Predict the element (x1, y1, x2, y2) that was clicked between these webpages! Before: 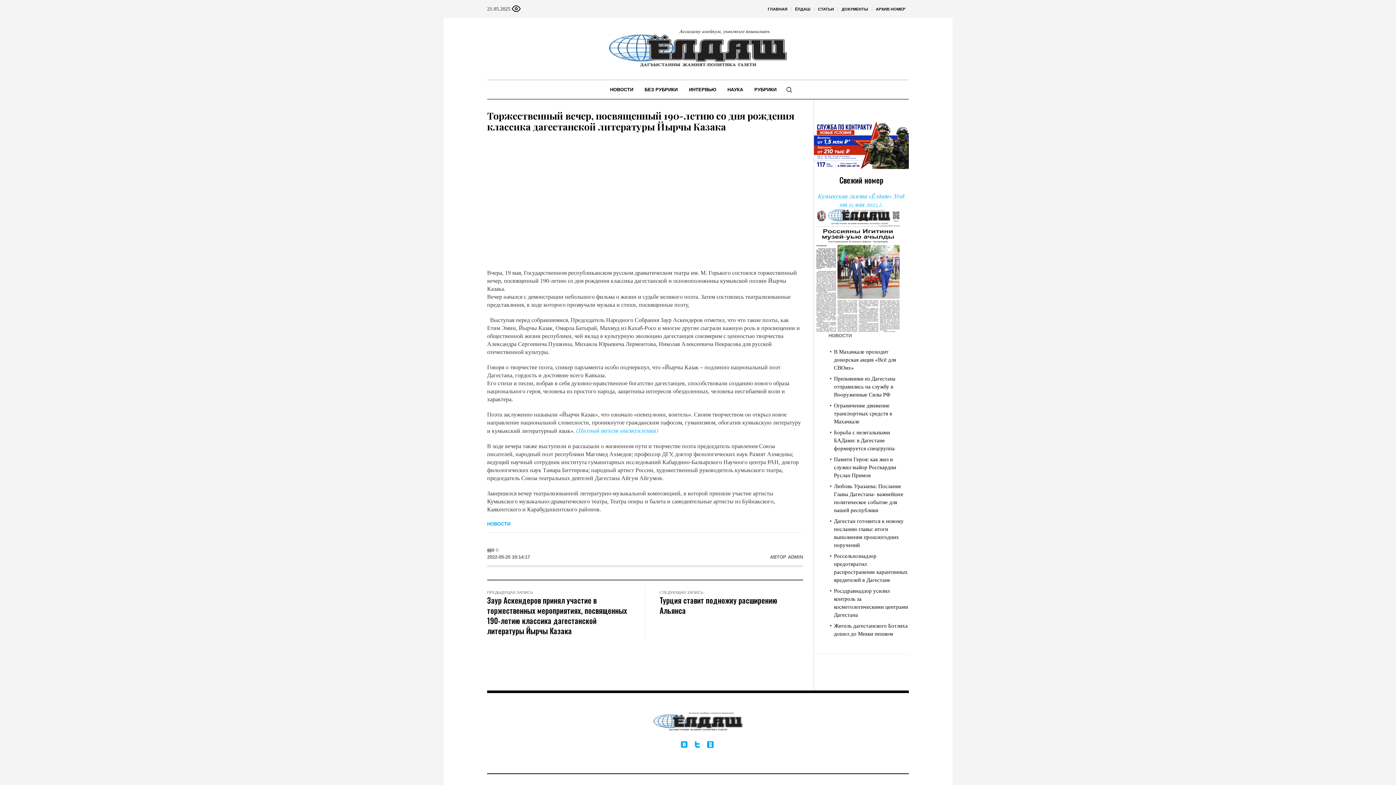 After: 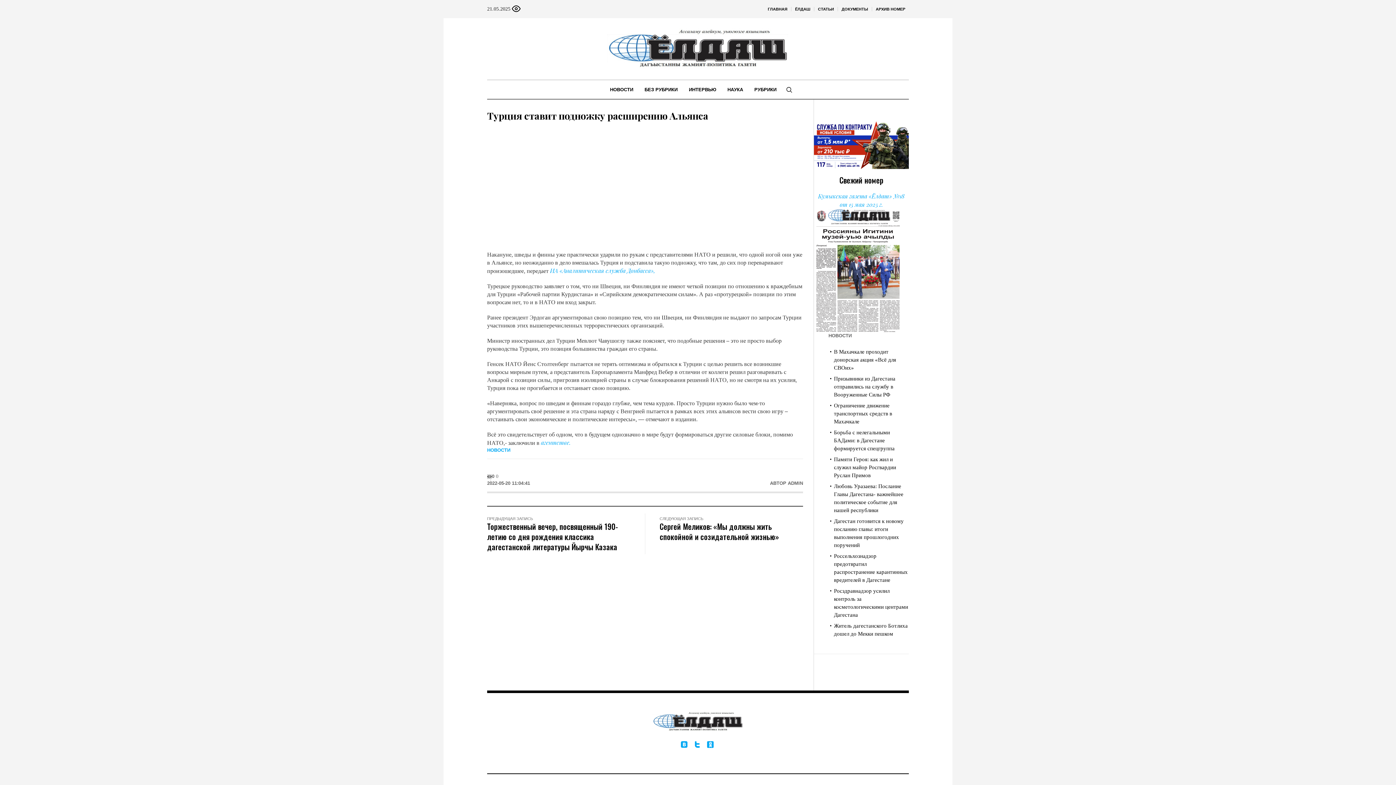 Action: bbox: (659, 594, 777, 616) label: Турция ставит подножку расширению Альянса